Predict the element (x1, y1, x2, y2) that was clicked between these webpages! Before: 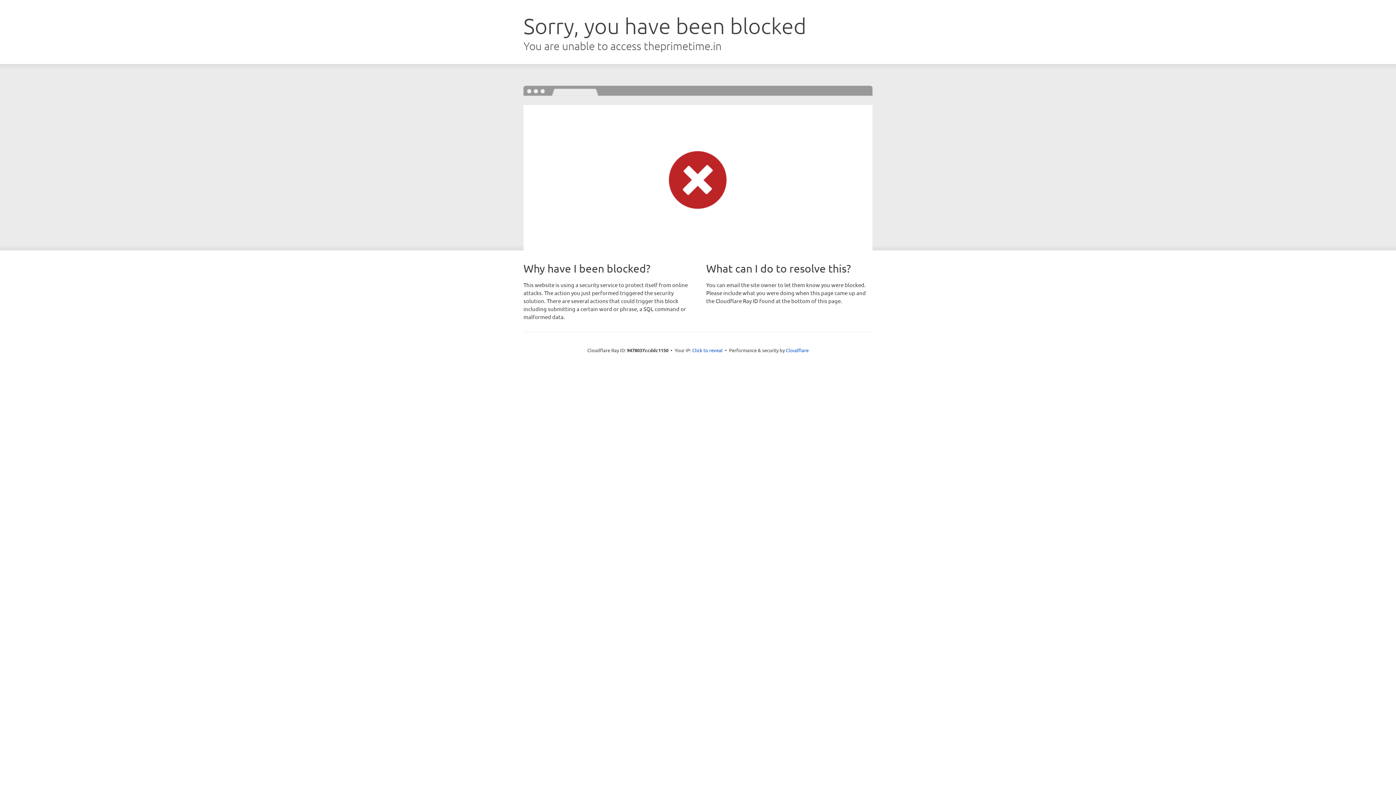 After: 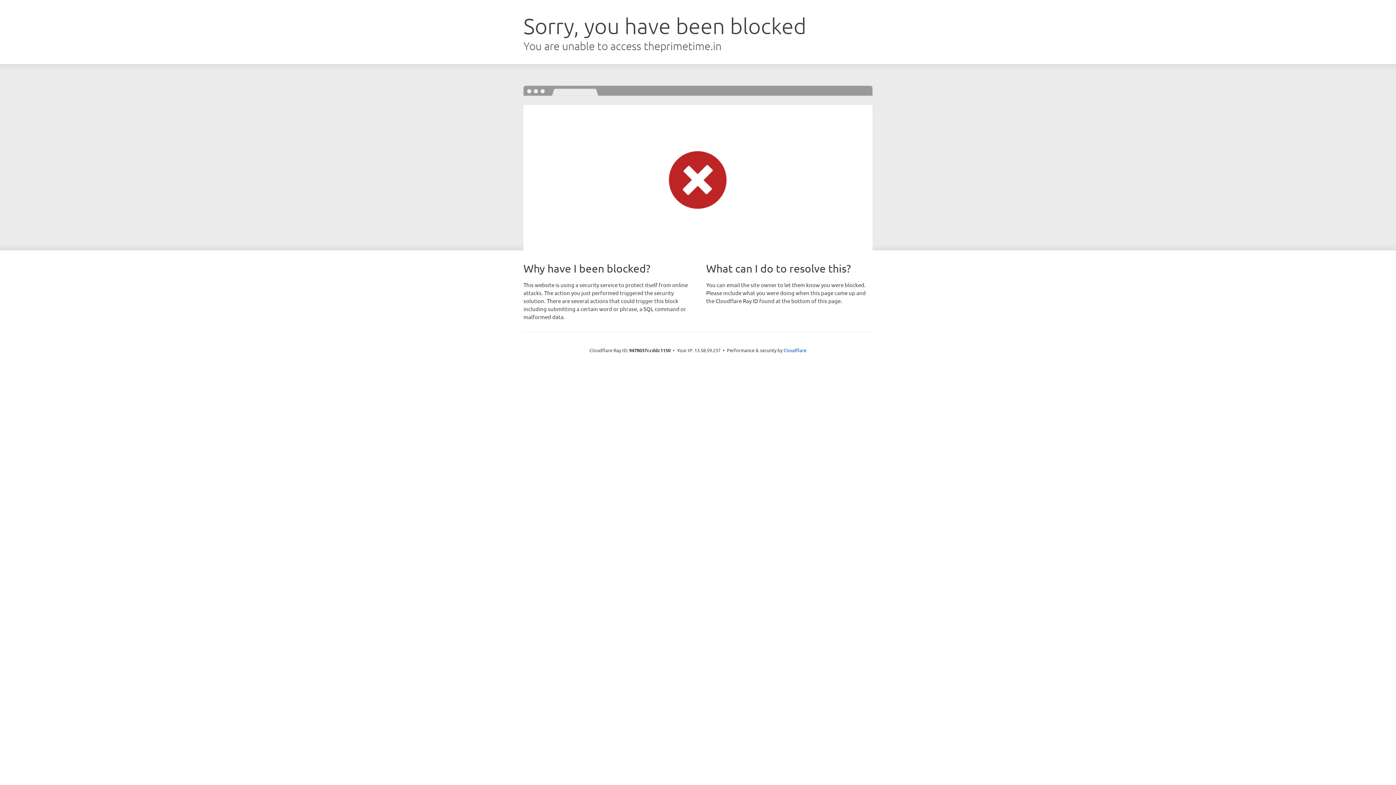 Action: label: Click to reveal bbox: (692, 346, 722, 353)